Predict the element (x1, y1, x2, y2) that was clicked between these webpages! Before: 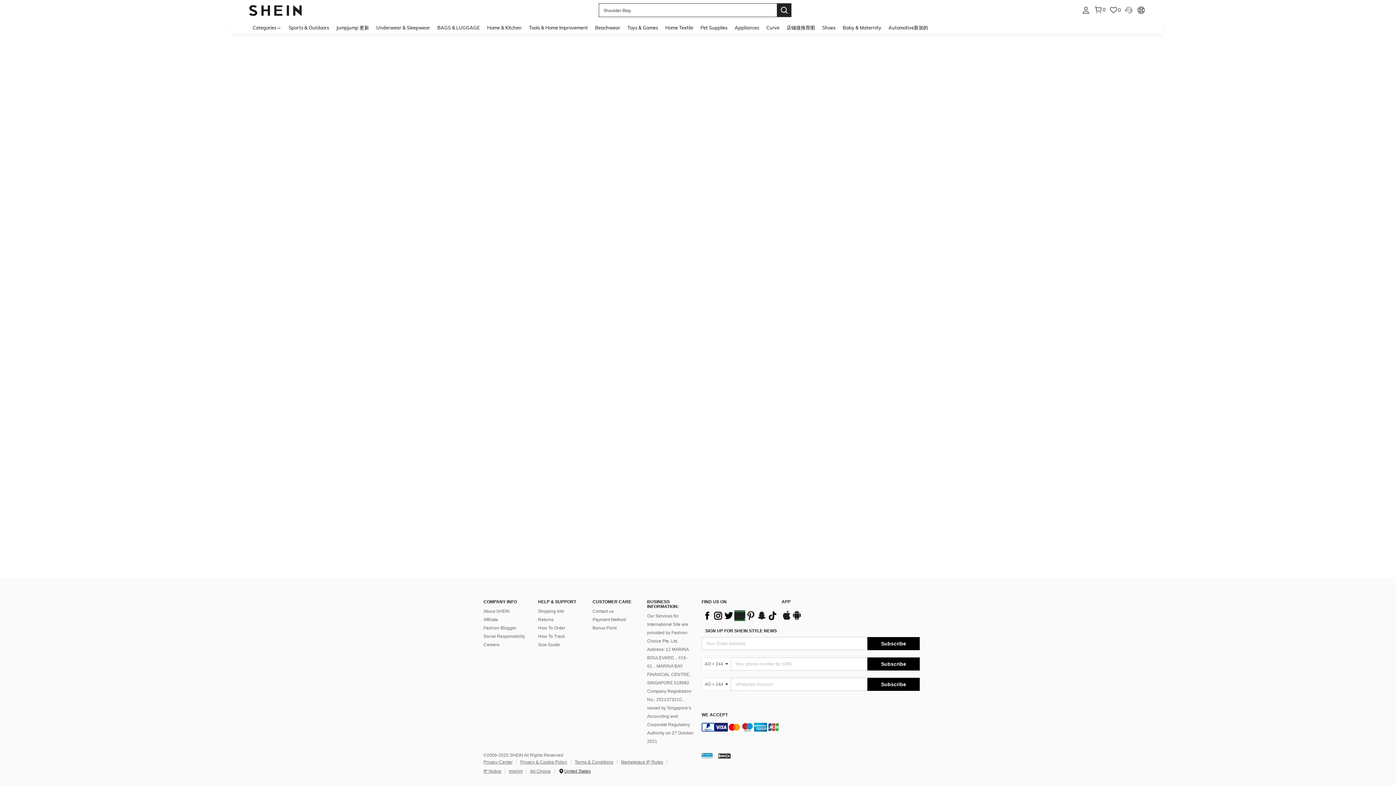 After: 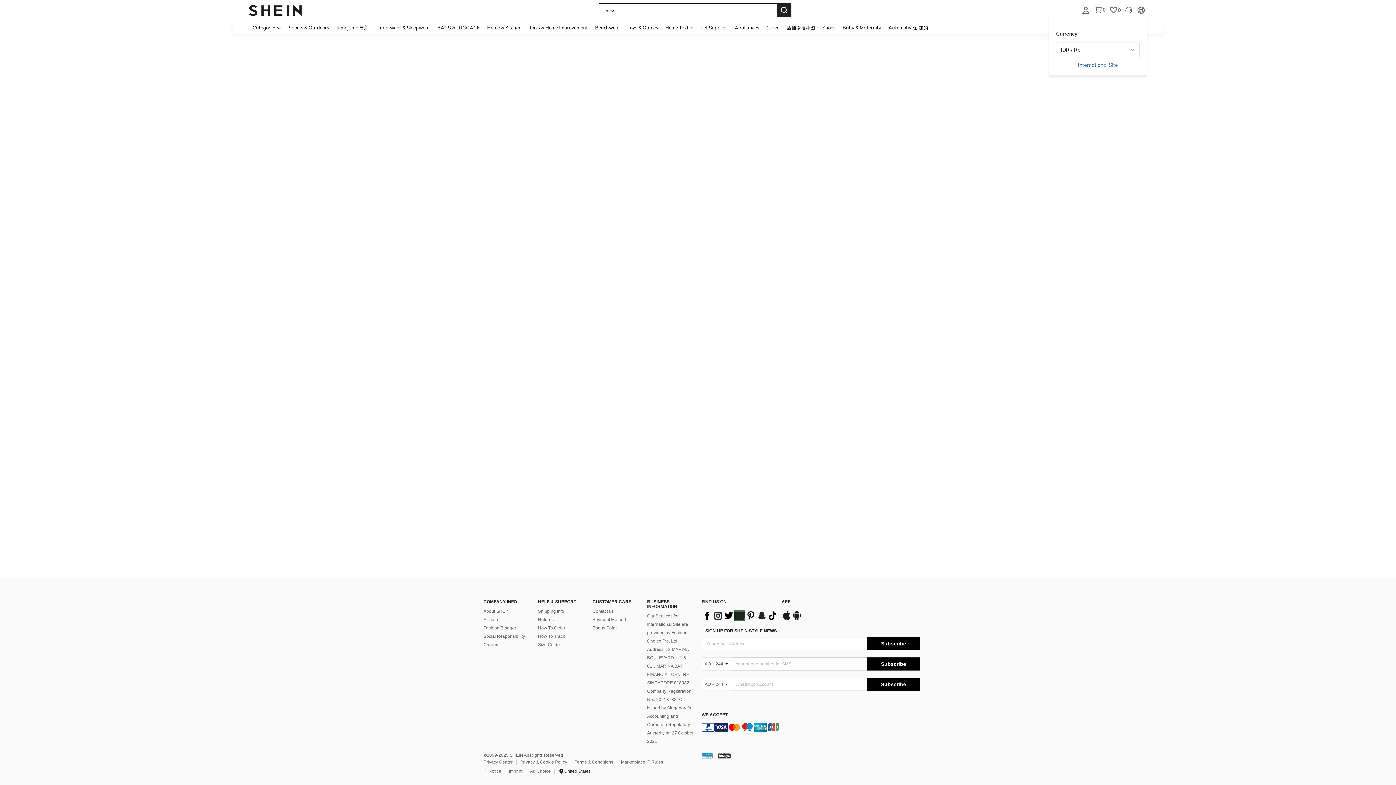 Action: label: Currency bbox: (1137, 6, 1145, 12)